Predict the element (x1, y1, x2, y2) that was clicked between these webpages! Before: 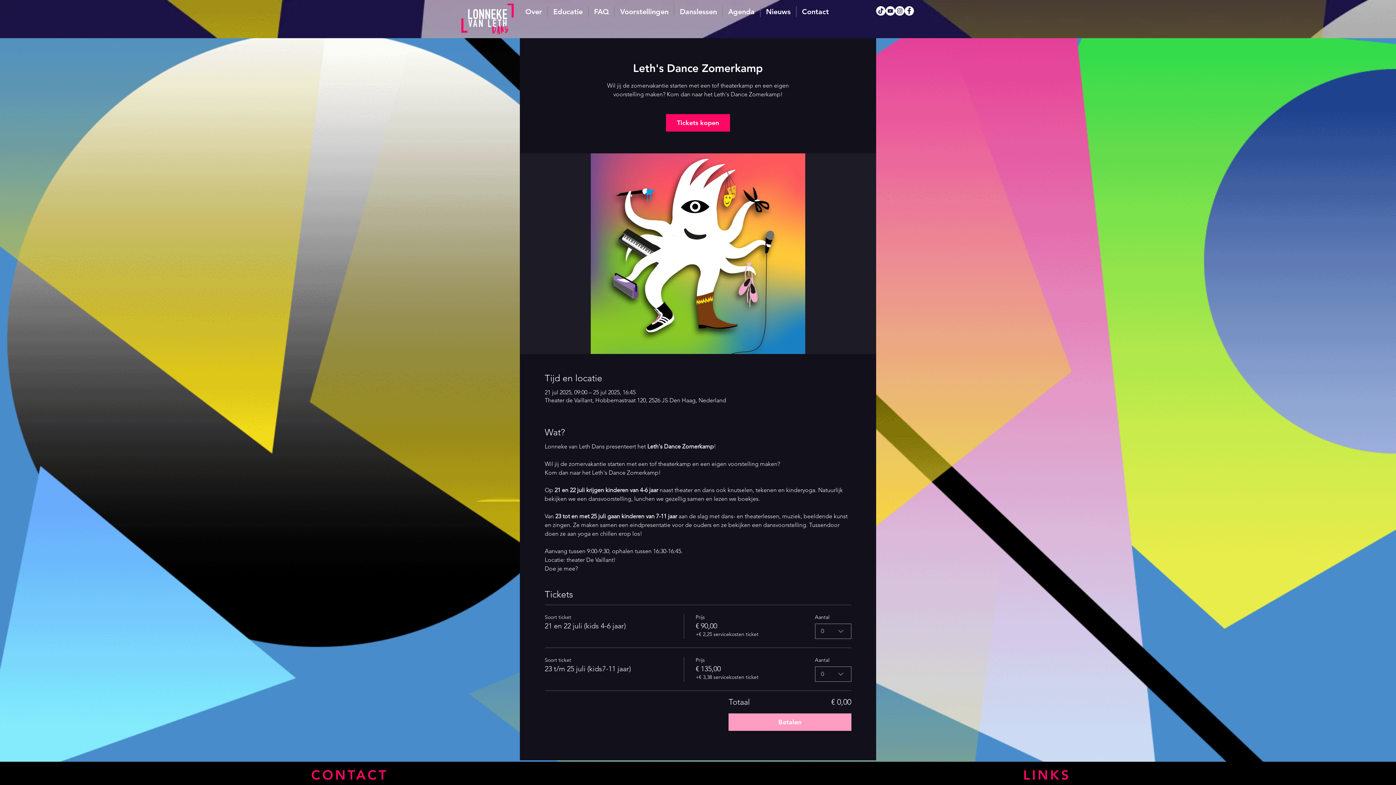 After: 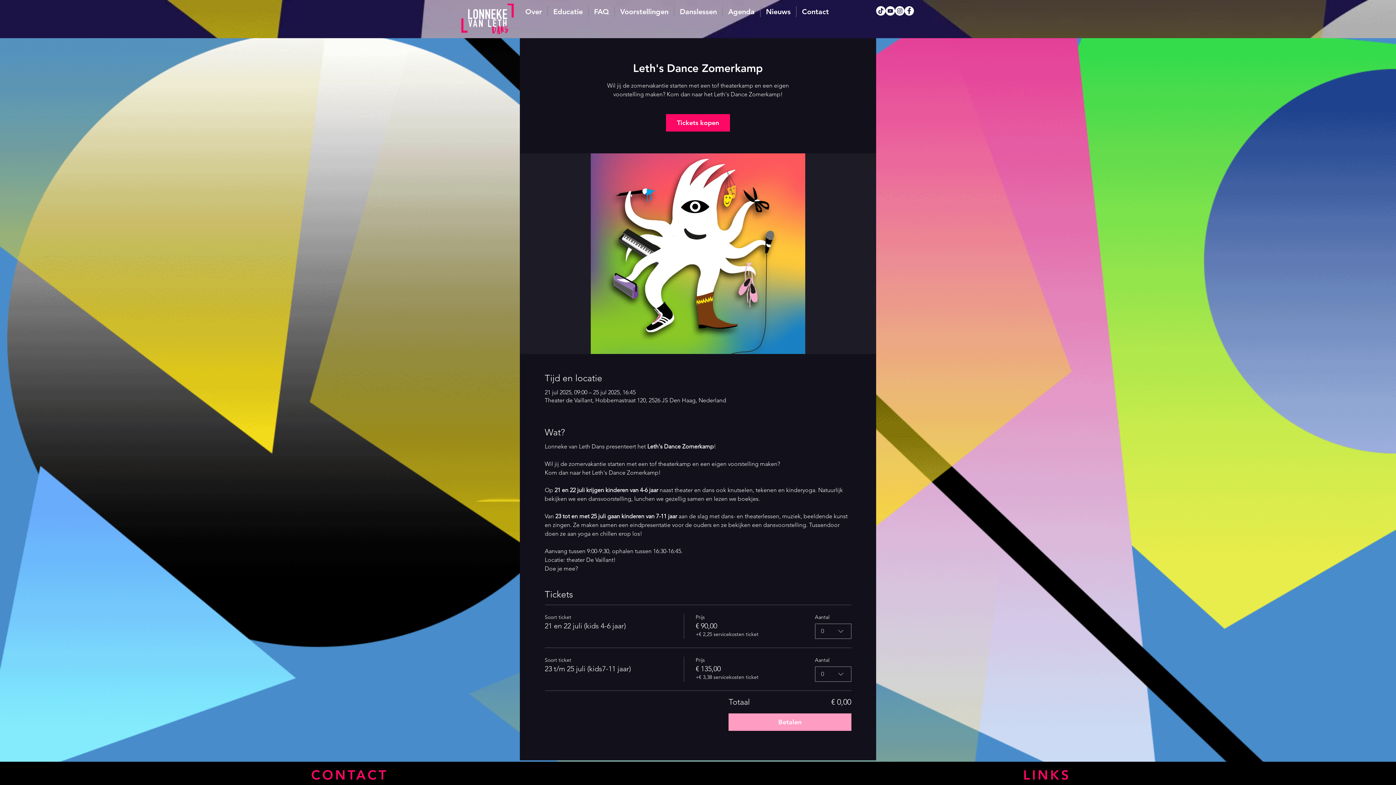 Action: label: Instagram - White Circle bbox: (895, 6, 904, 15)